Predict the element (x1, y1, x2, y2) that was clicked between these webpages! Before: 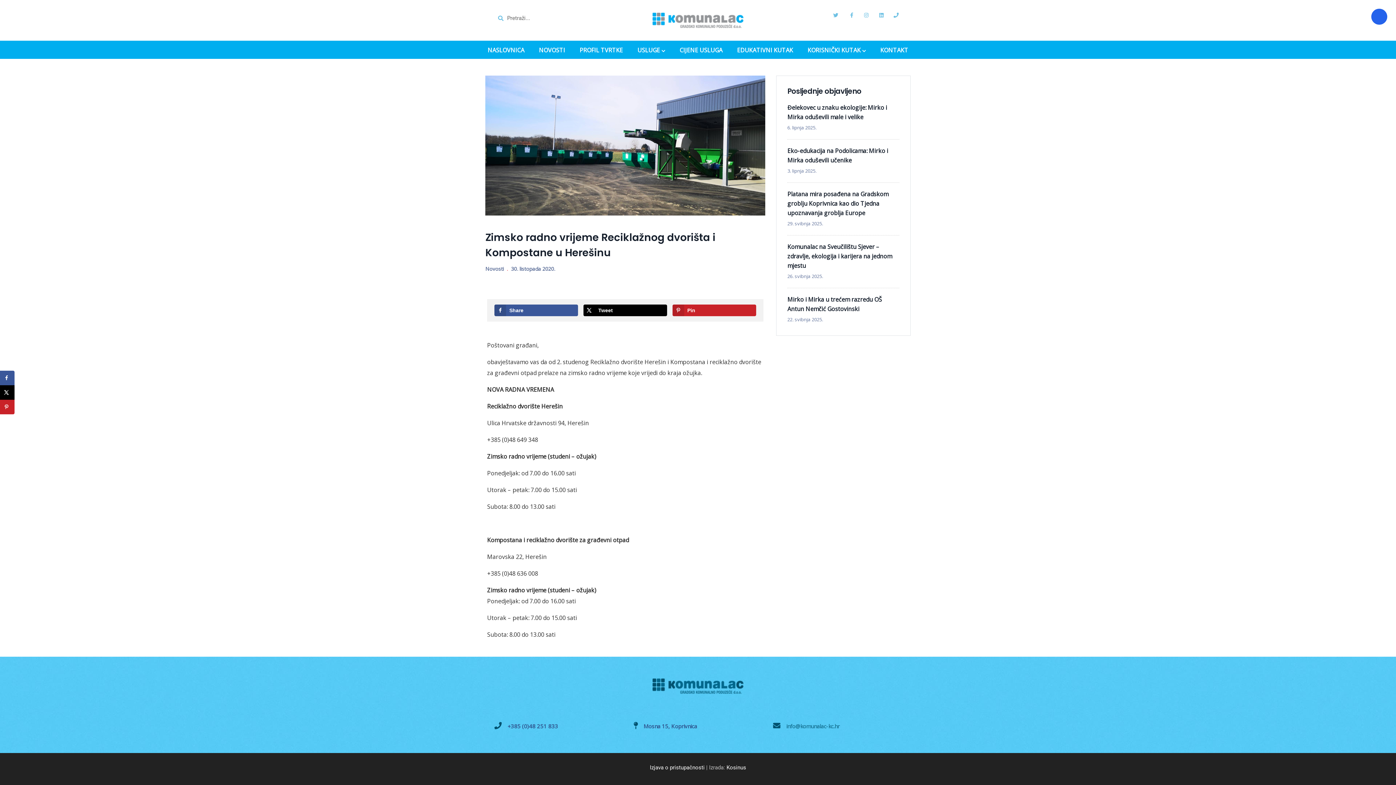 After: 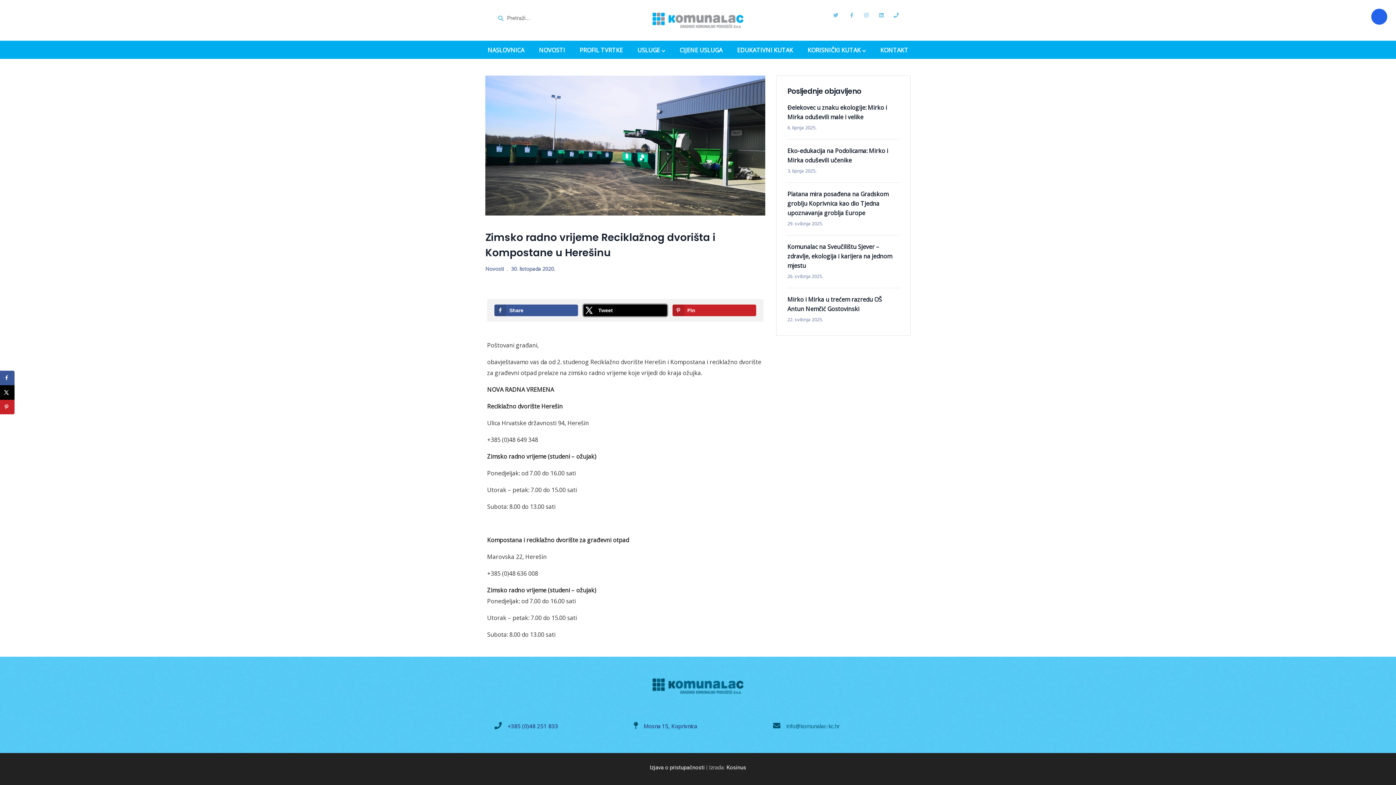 Action: label: Share on X bbox: (583, 304, 667, 316)